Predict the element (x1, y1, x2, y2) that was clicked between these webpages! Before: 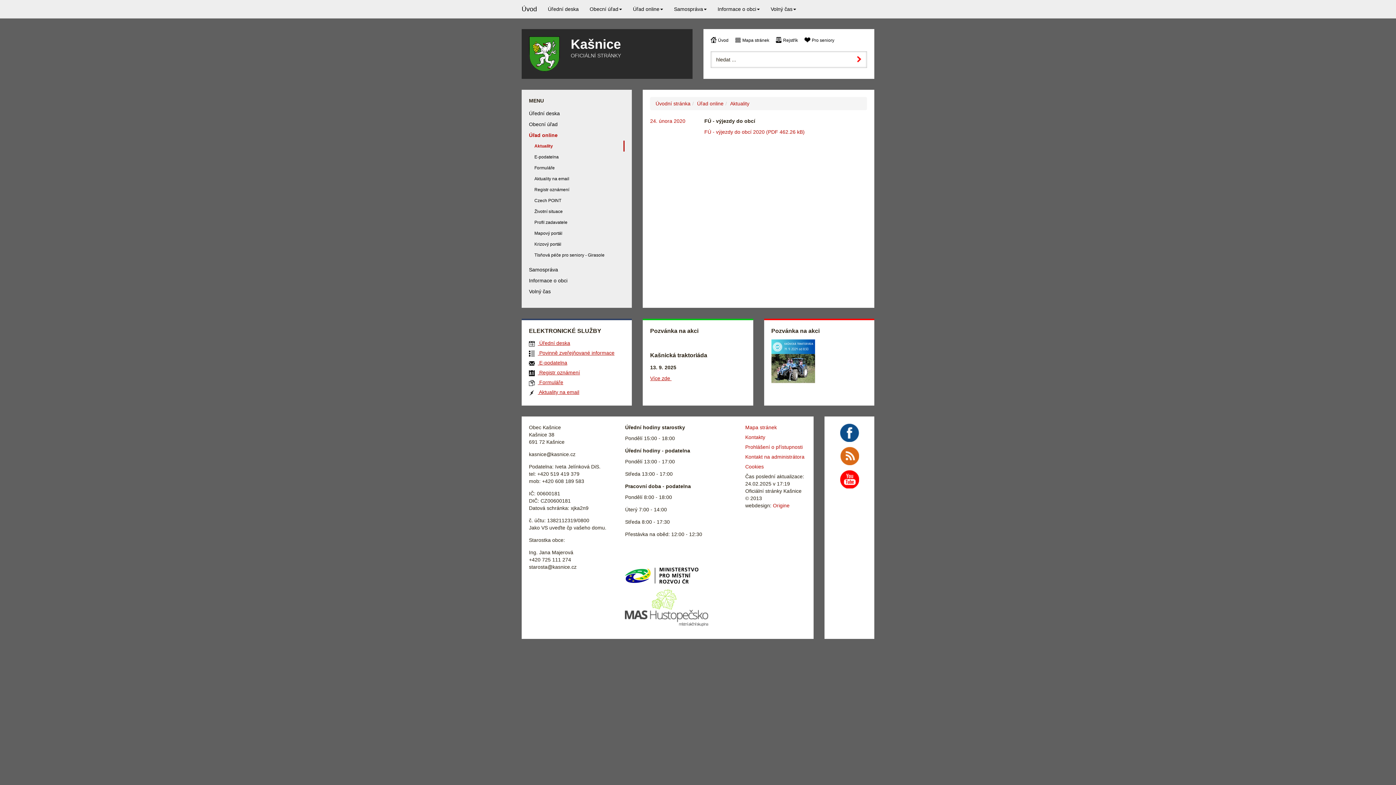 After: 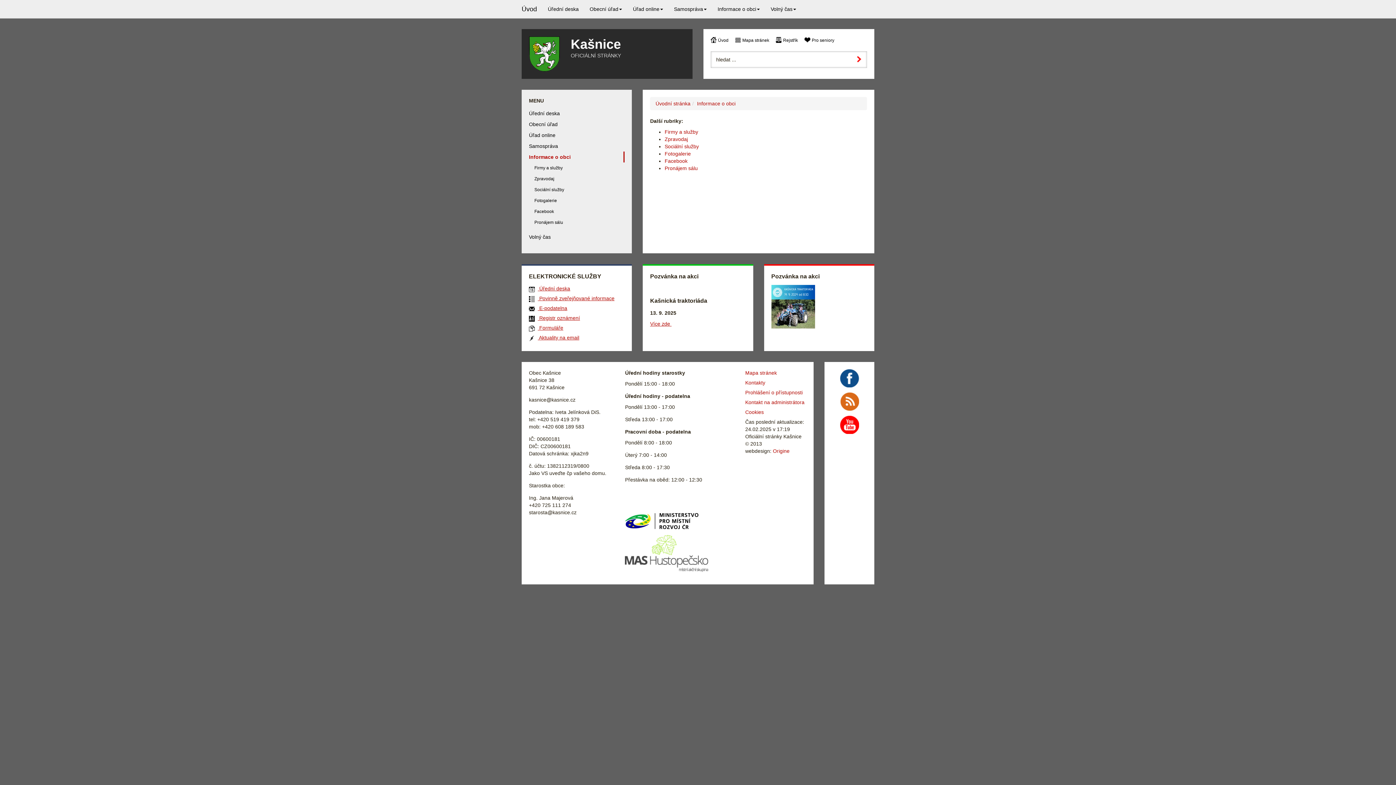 Action: label: Informace o obci bbox: (529, 275, 624, 286)